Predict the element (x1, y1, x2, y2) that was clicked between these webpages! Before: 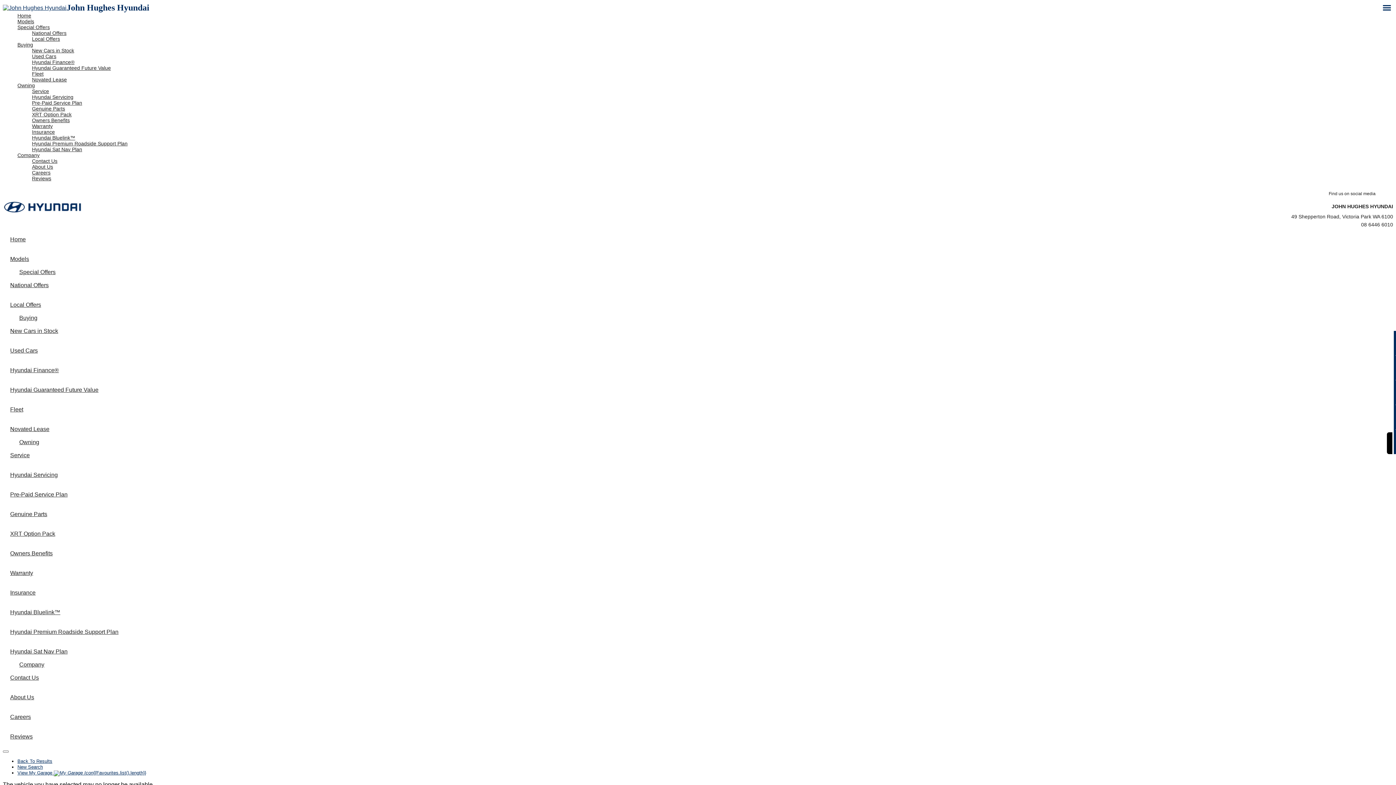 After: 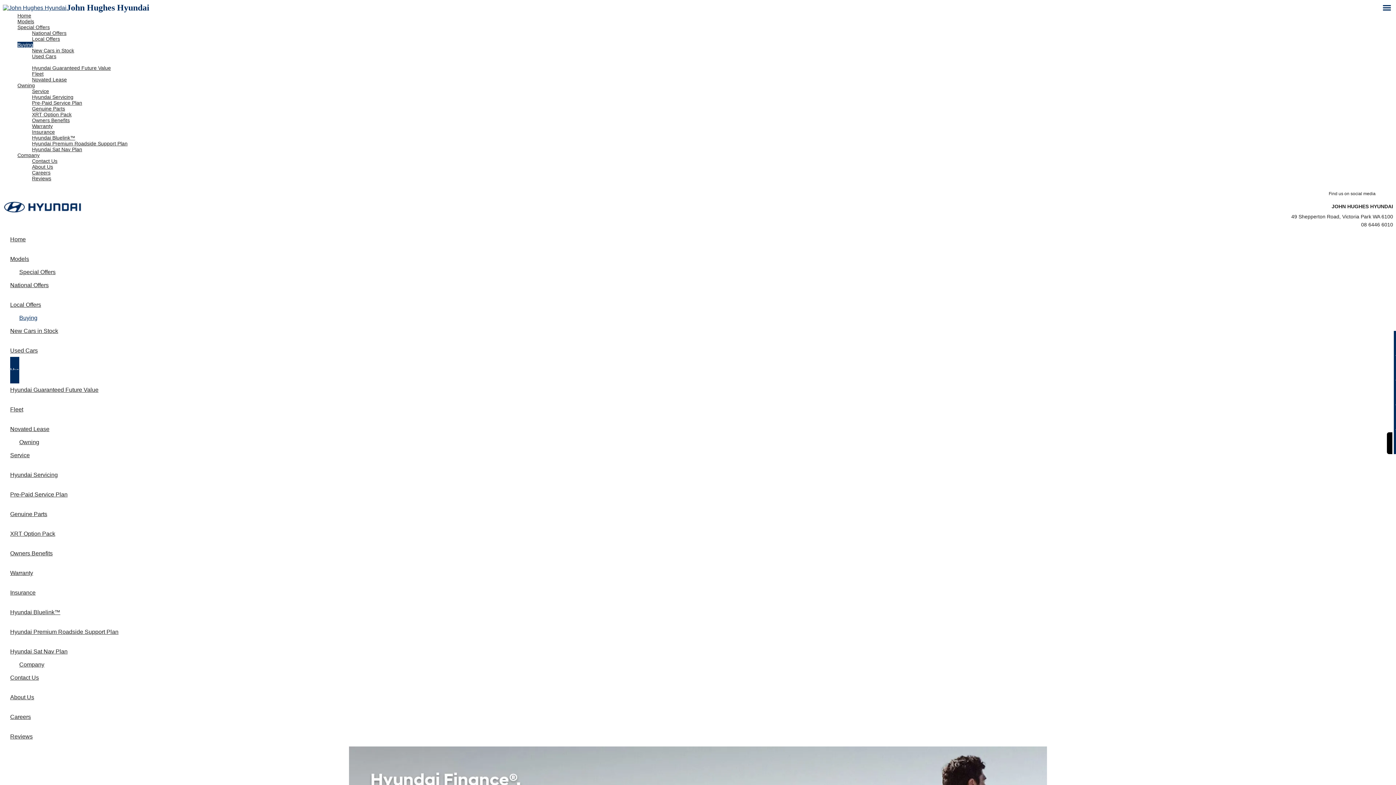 Action: bbox: (32, 59, 1393, 65) label: Hyundai Finance®